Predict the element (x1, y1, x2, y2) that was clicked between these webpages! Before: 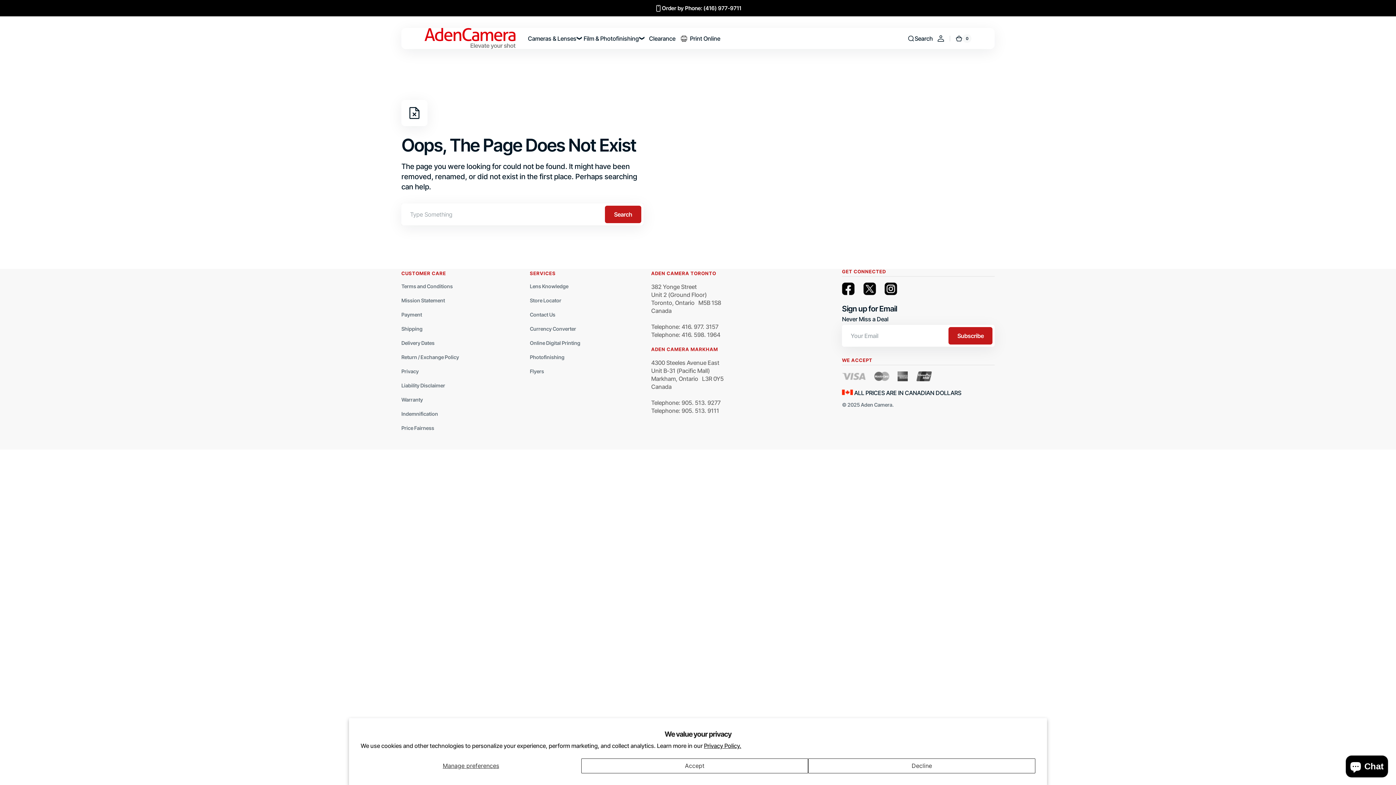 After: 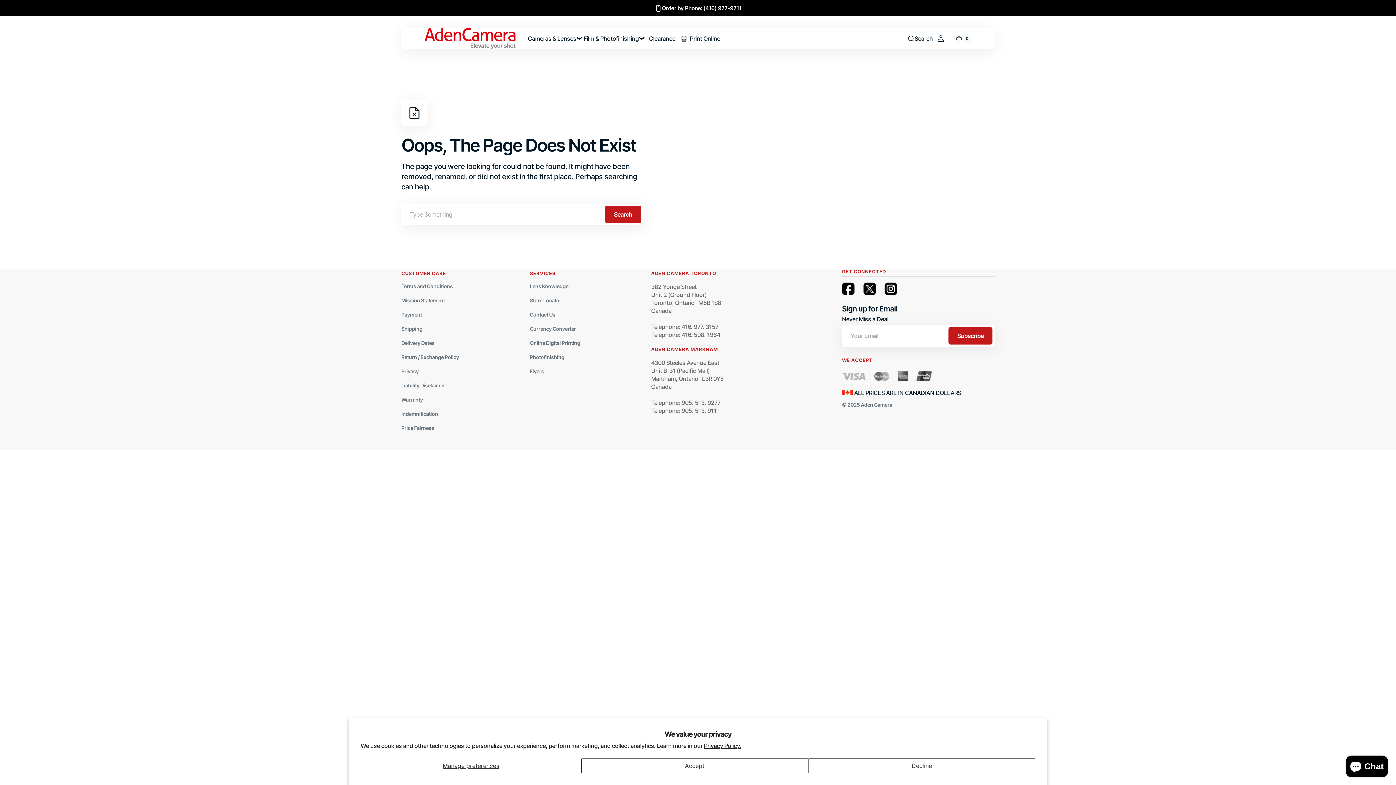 Action: bbox: (863, 289, 883, 296)